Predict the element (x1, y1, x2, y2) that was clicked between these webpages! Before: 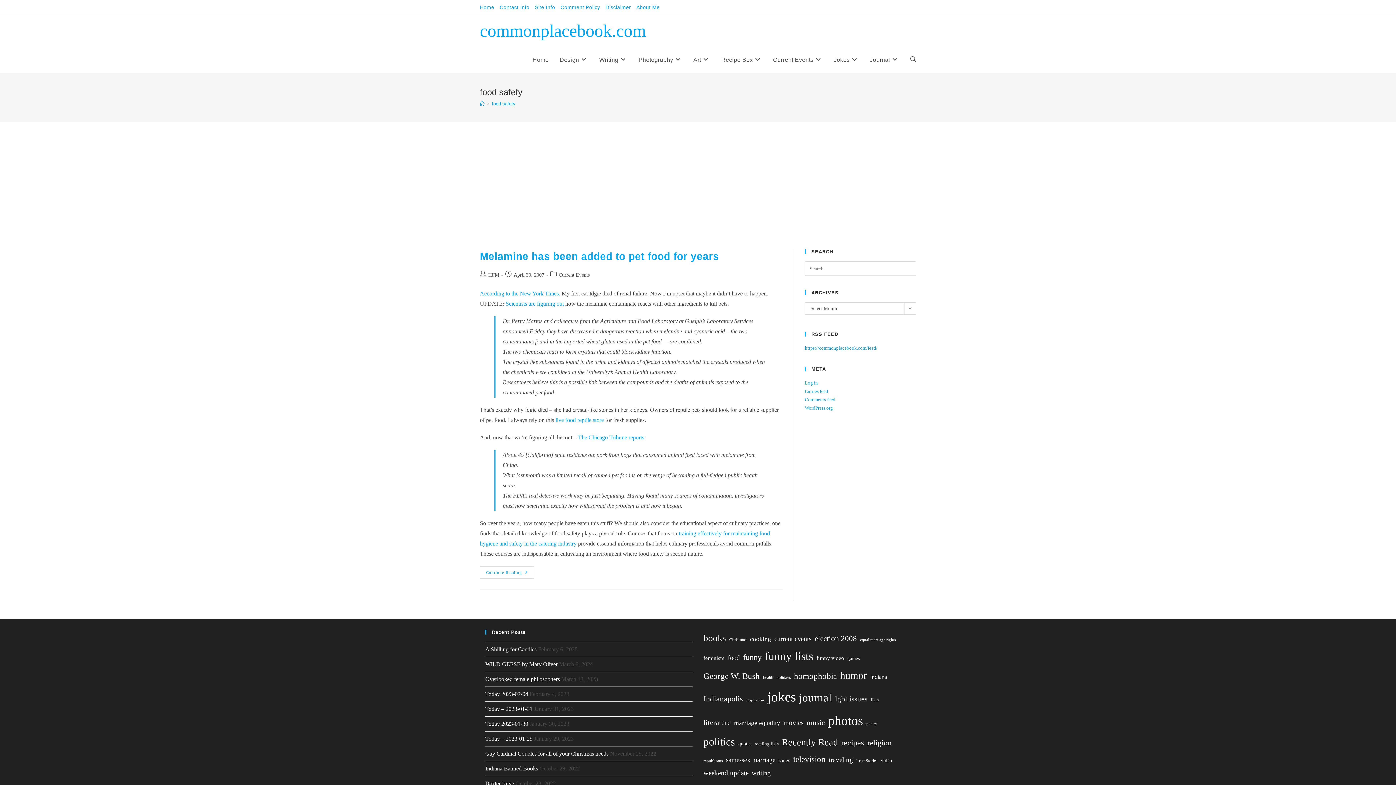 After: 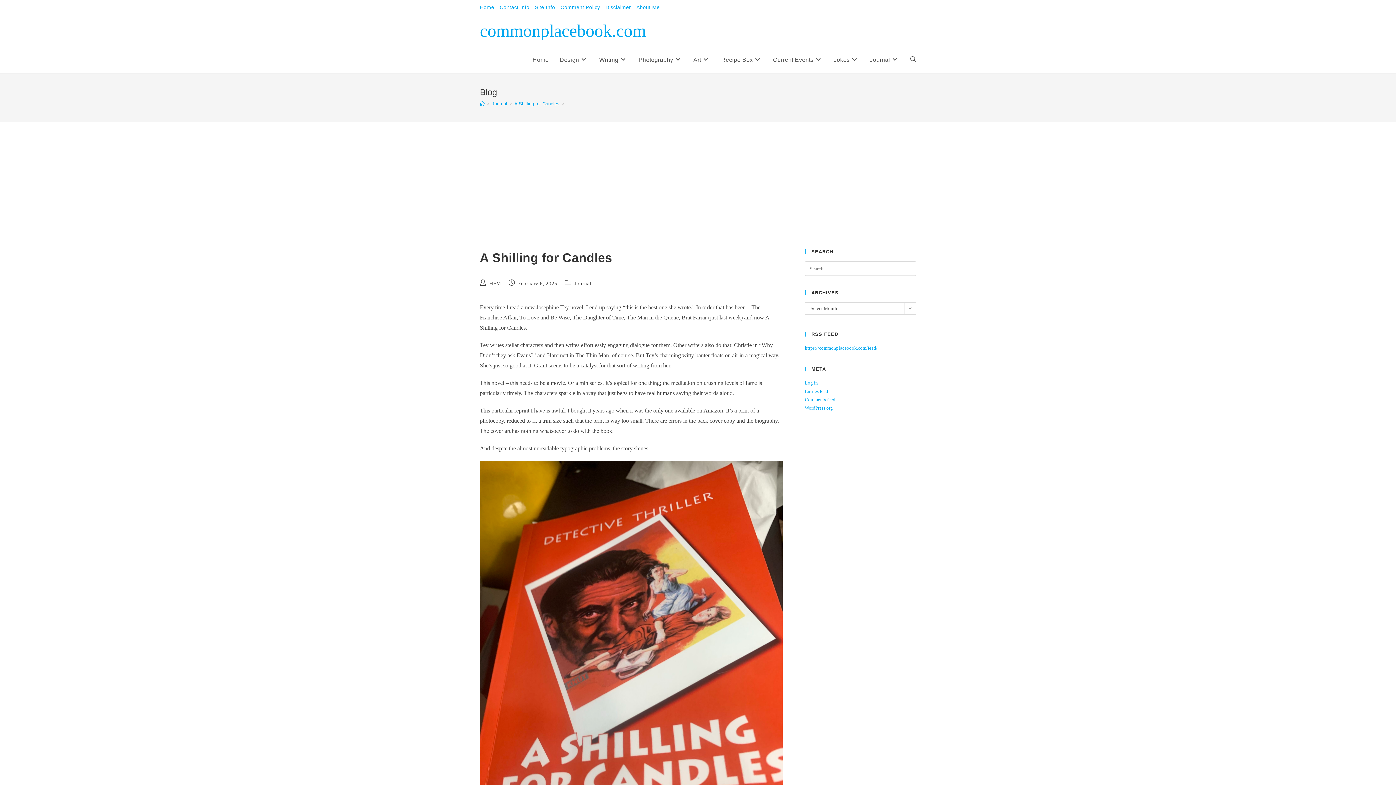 Action: bbox: (485, 646, 536, 652) label: A Shilling for Candles